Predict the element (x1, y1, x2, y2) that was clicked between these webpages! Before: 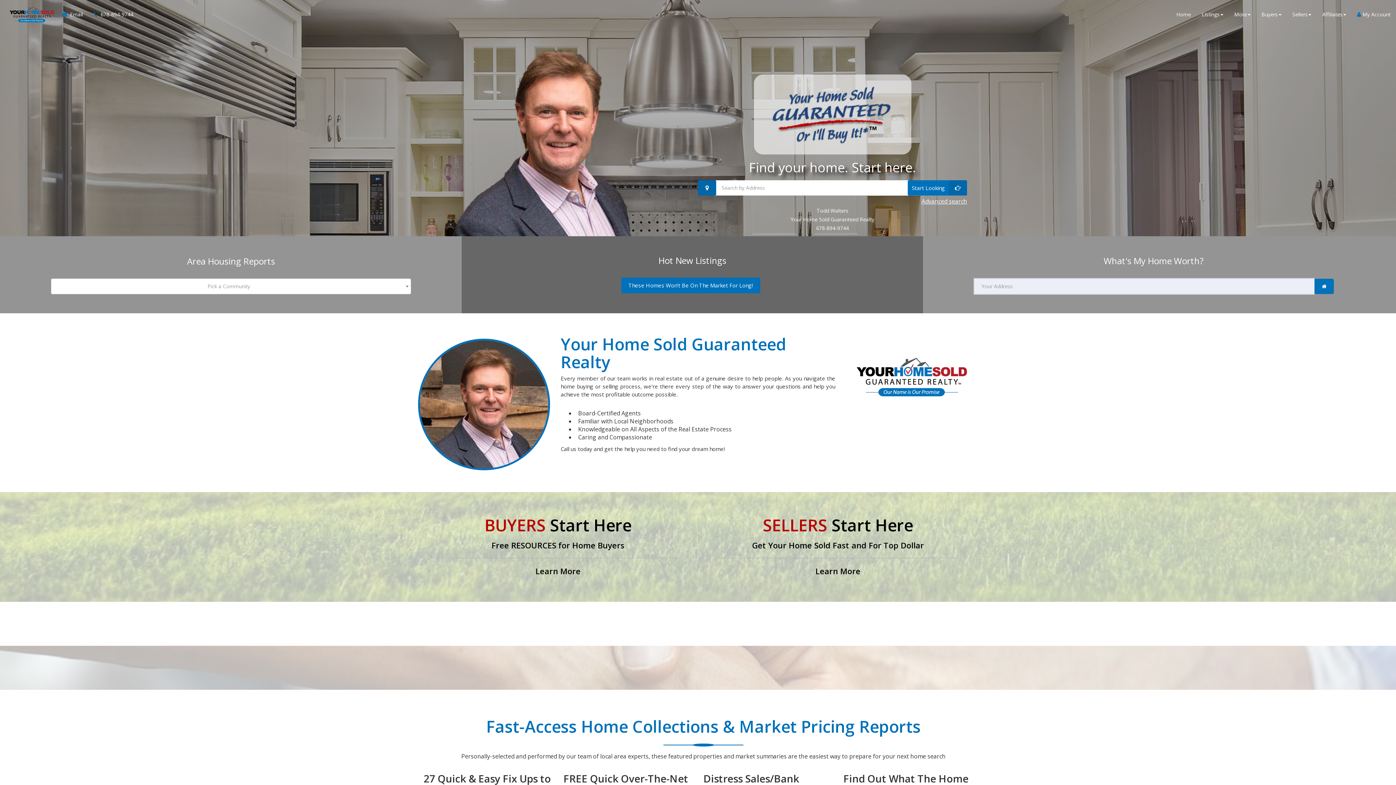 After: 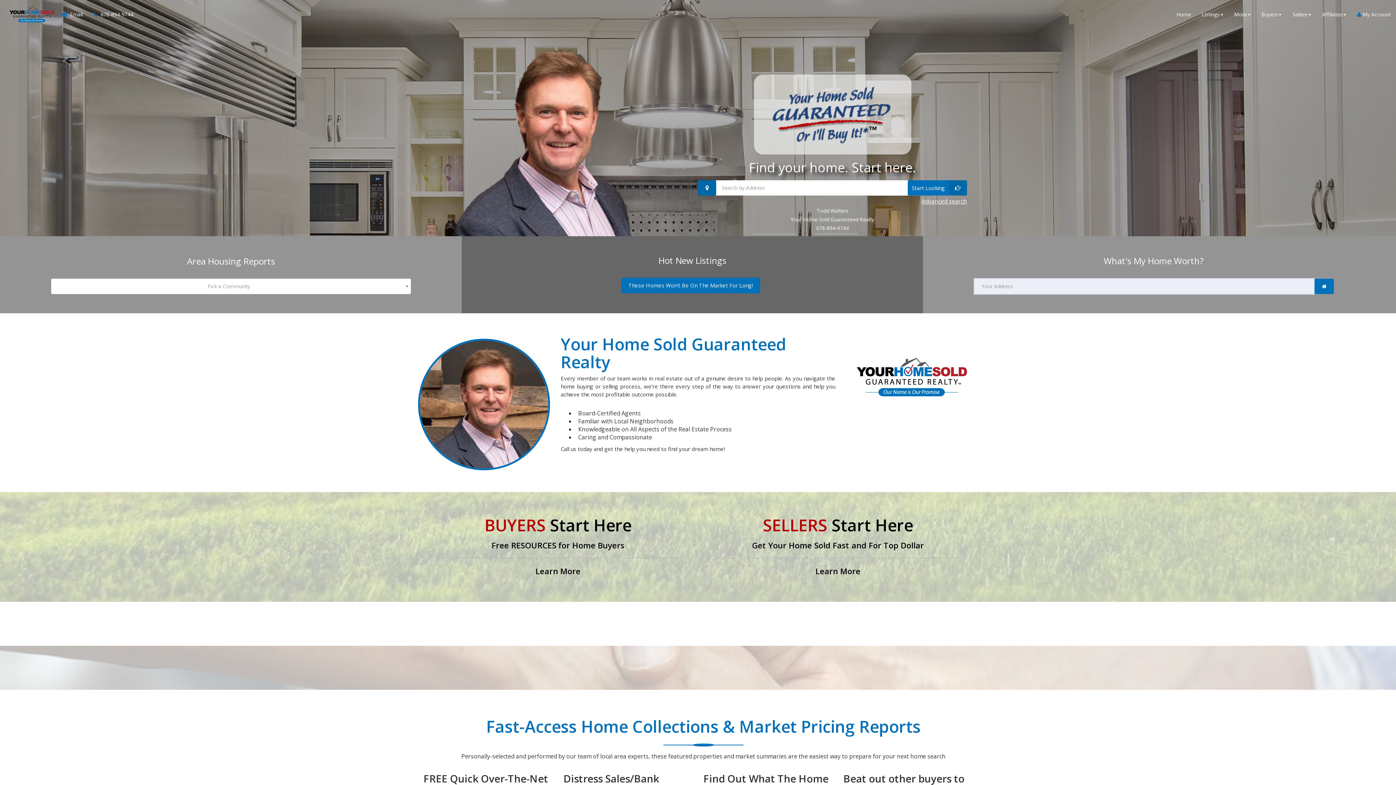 Action: label: Home bbox: (0, 5, 62, 23)